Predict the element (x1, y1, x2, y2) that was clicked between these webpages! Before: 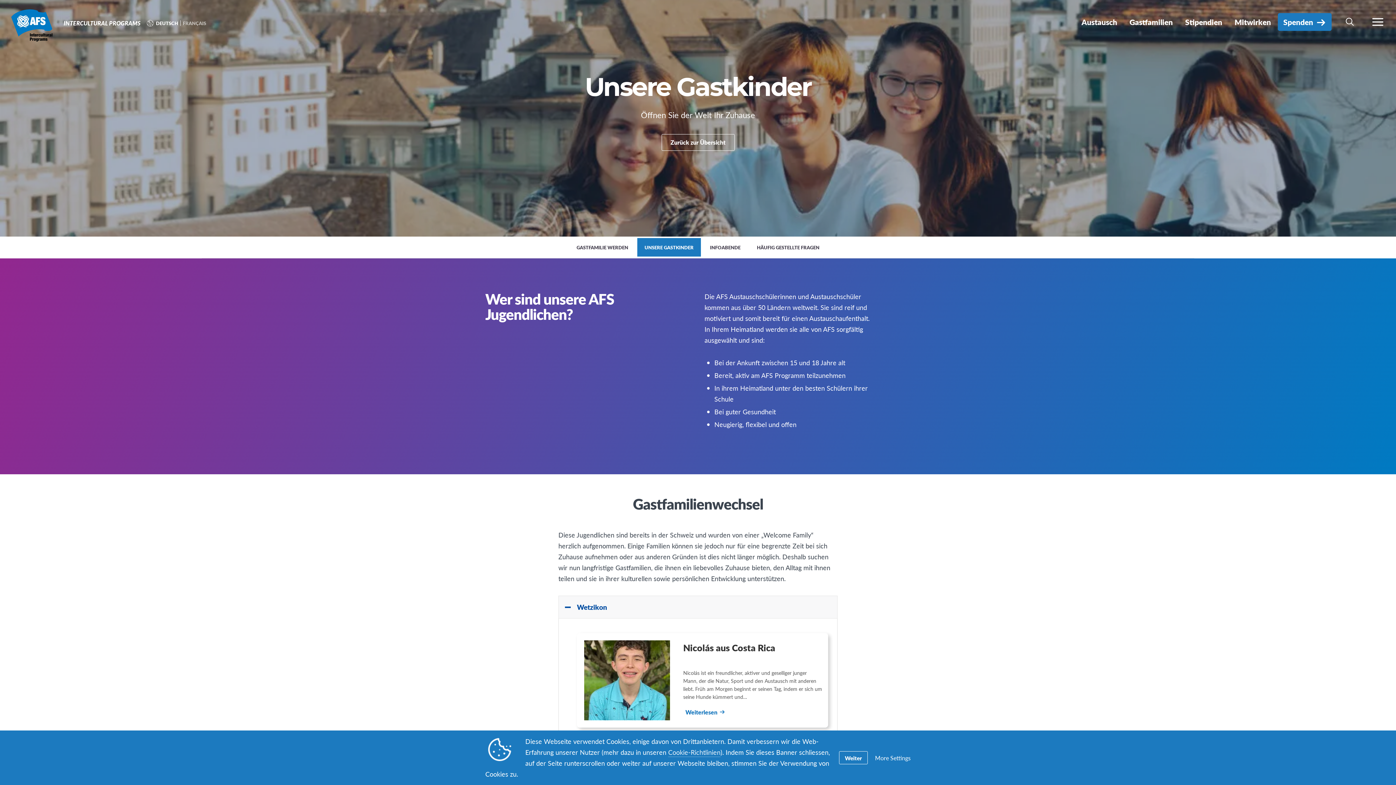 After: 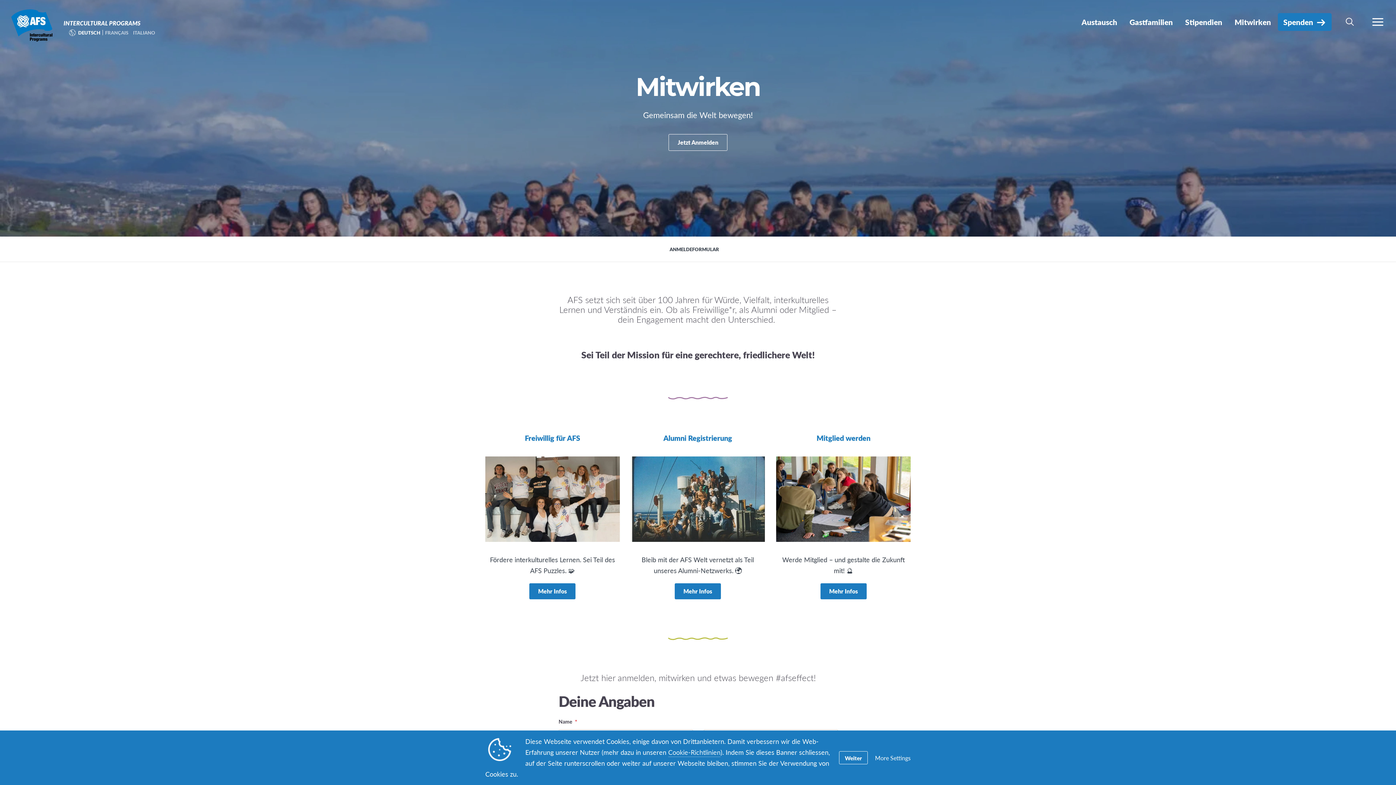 Action: label: Mitwirken bbox: (1229, 13, 1276, 30)